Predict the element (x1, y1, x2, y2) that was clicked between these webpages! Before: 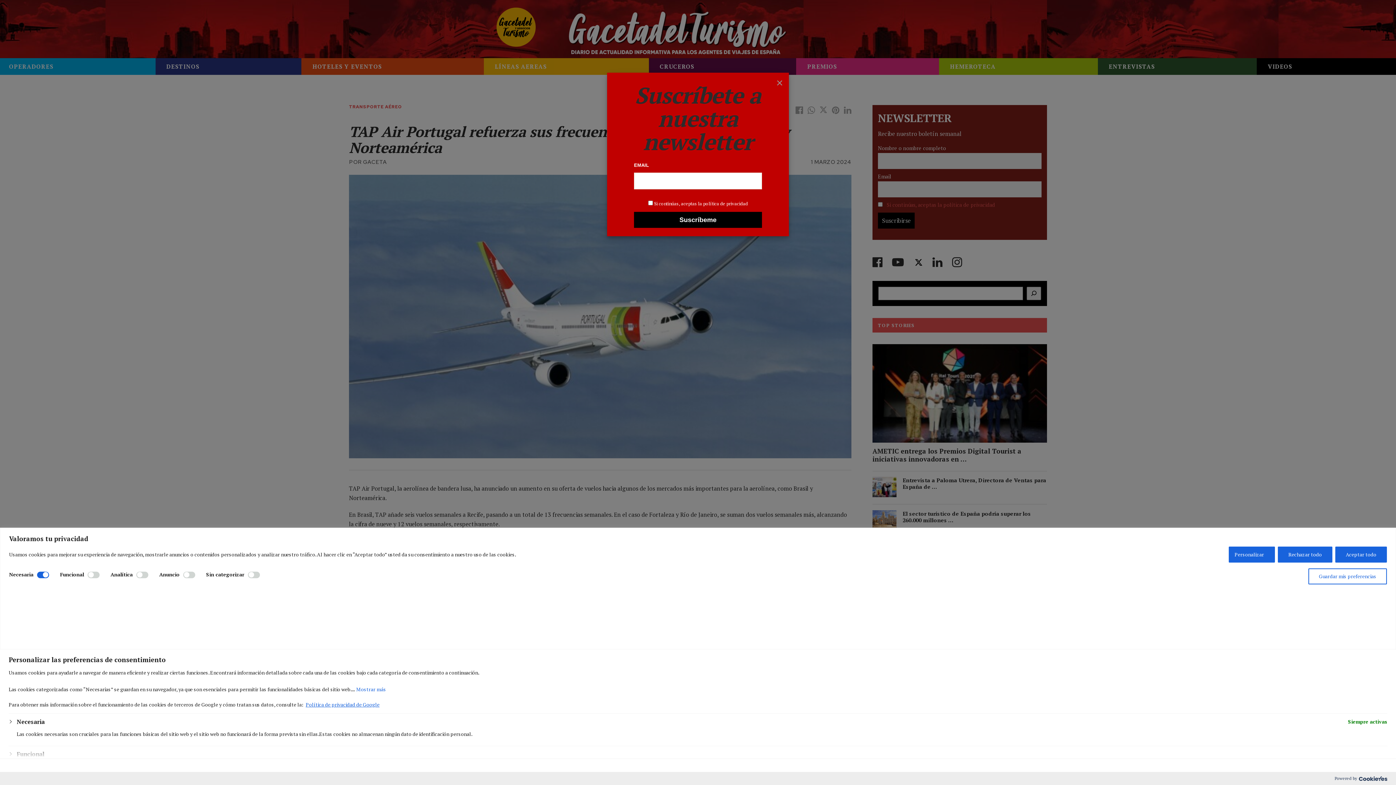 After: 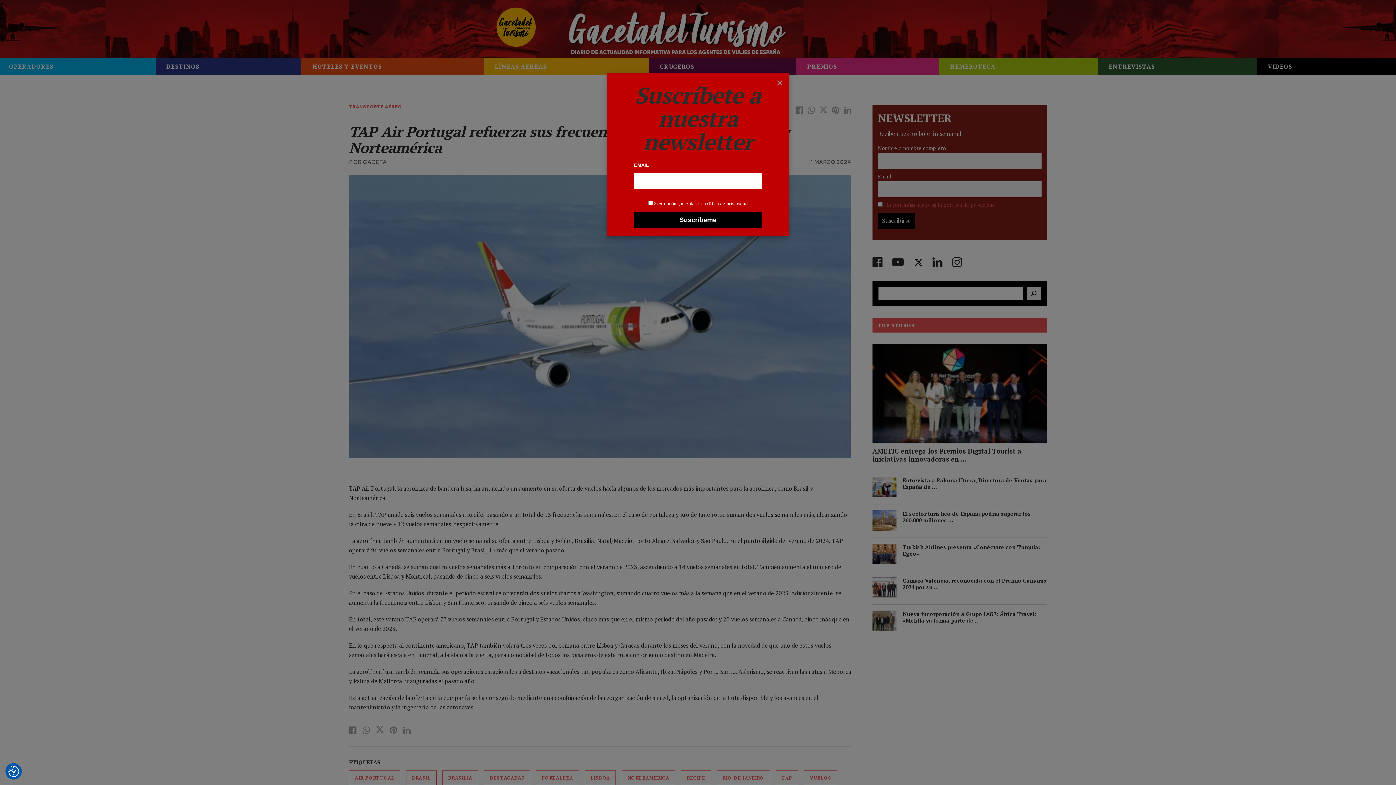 Action: label: Rechazar todo bbox: (1278, 546, 1332, 562)